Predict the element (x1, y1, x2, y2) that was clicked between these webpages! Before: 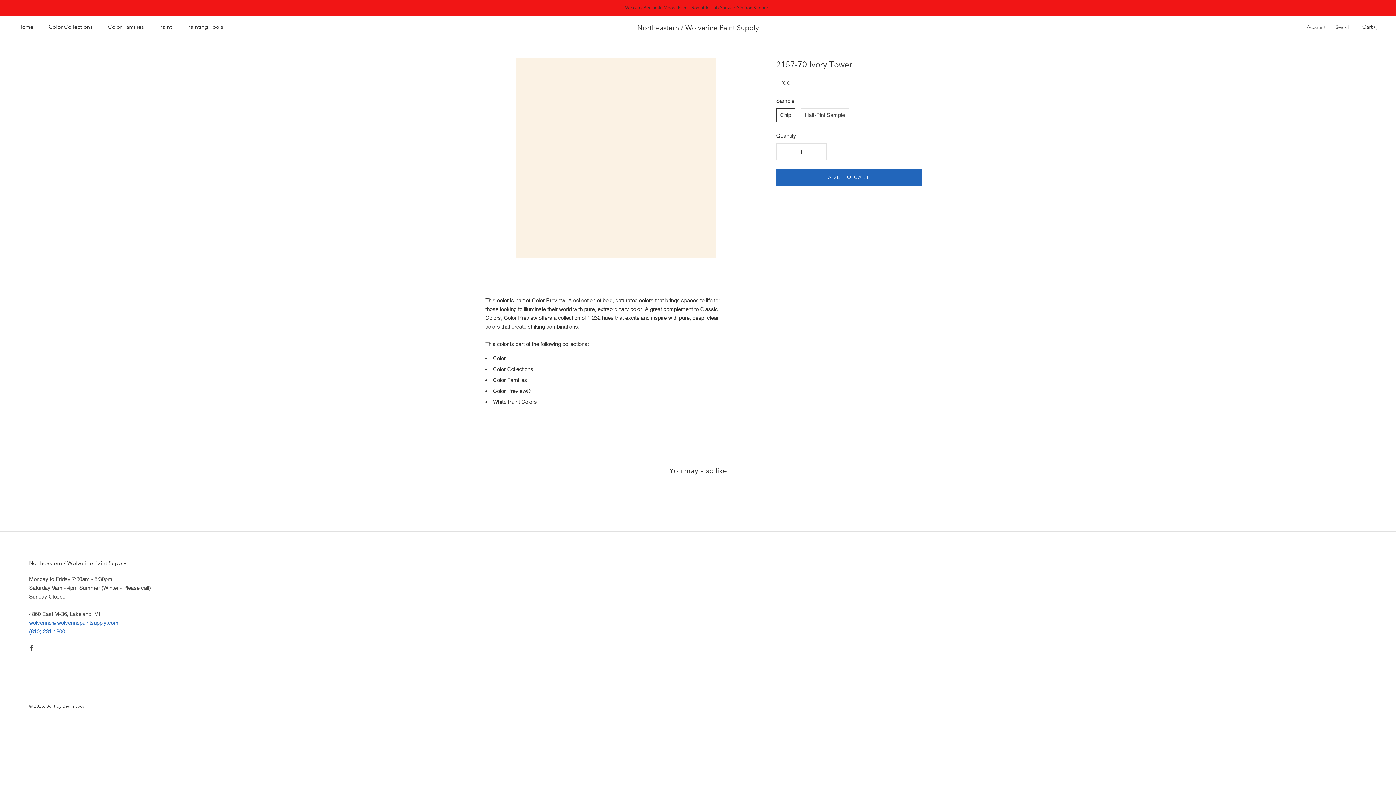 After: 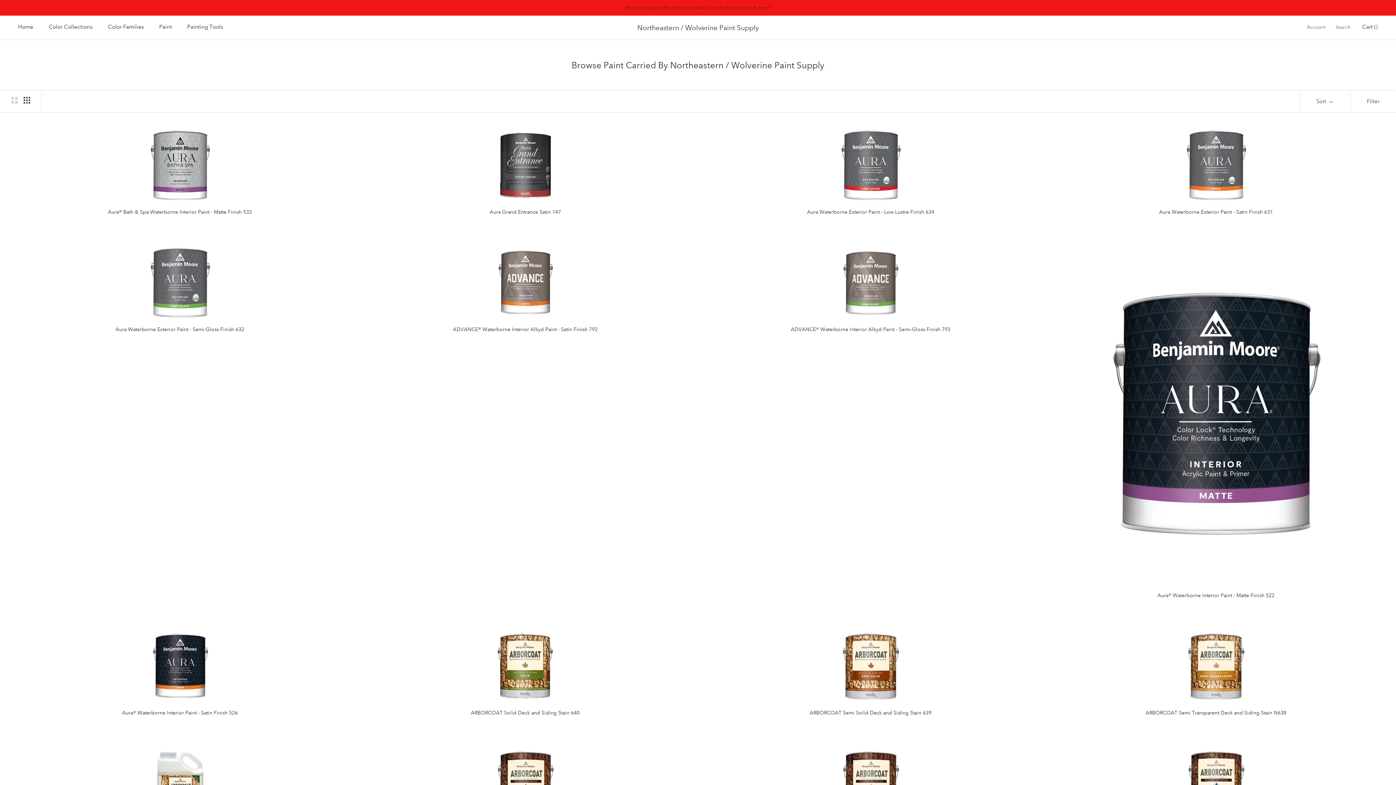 Action: bbox: (159, 23, 172, 30) label: Paint